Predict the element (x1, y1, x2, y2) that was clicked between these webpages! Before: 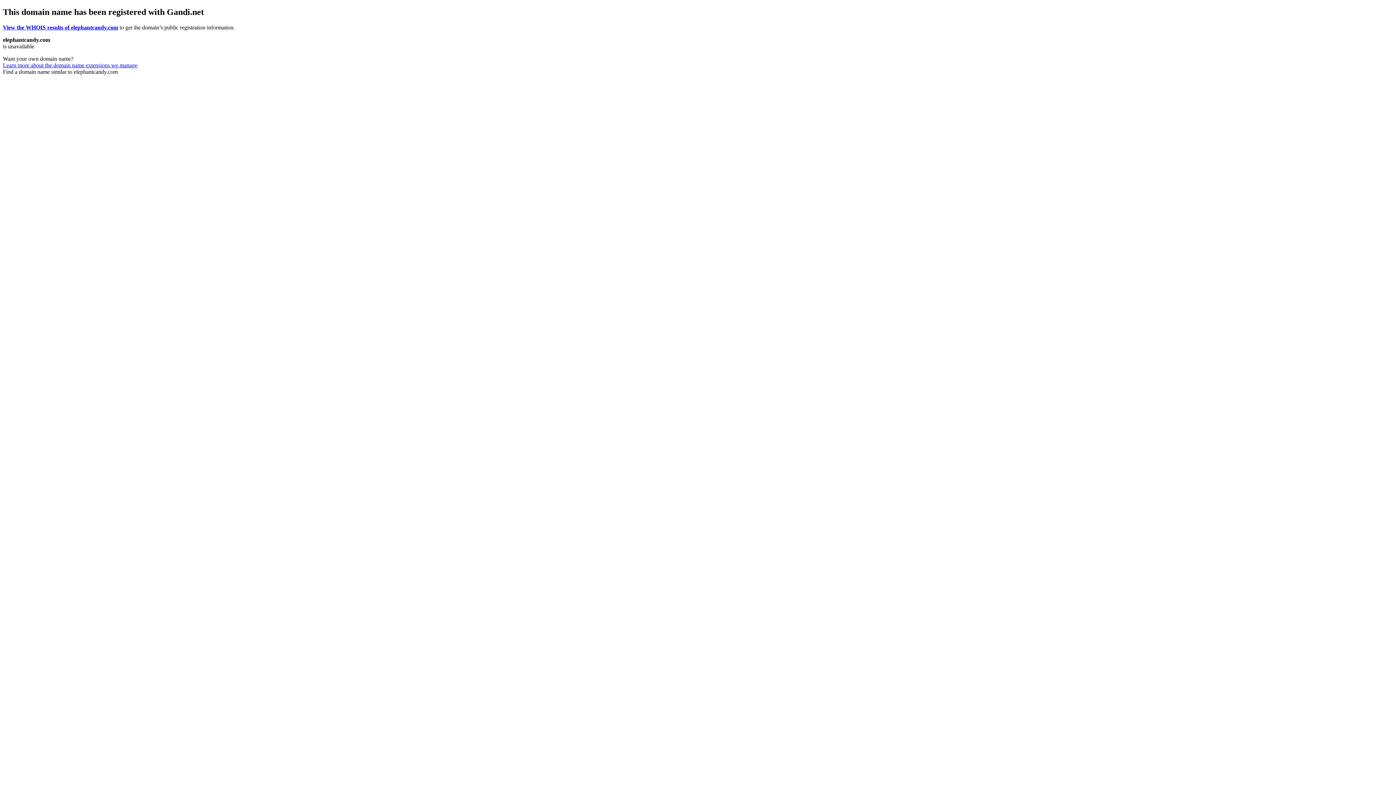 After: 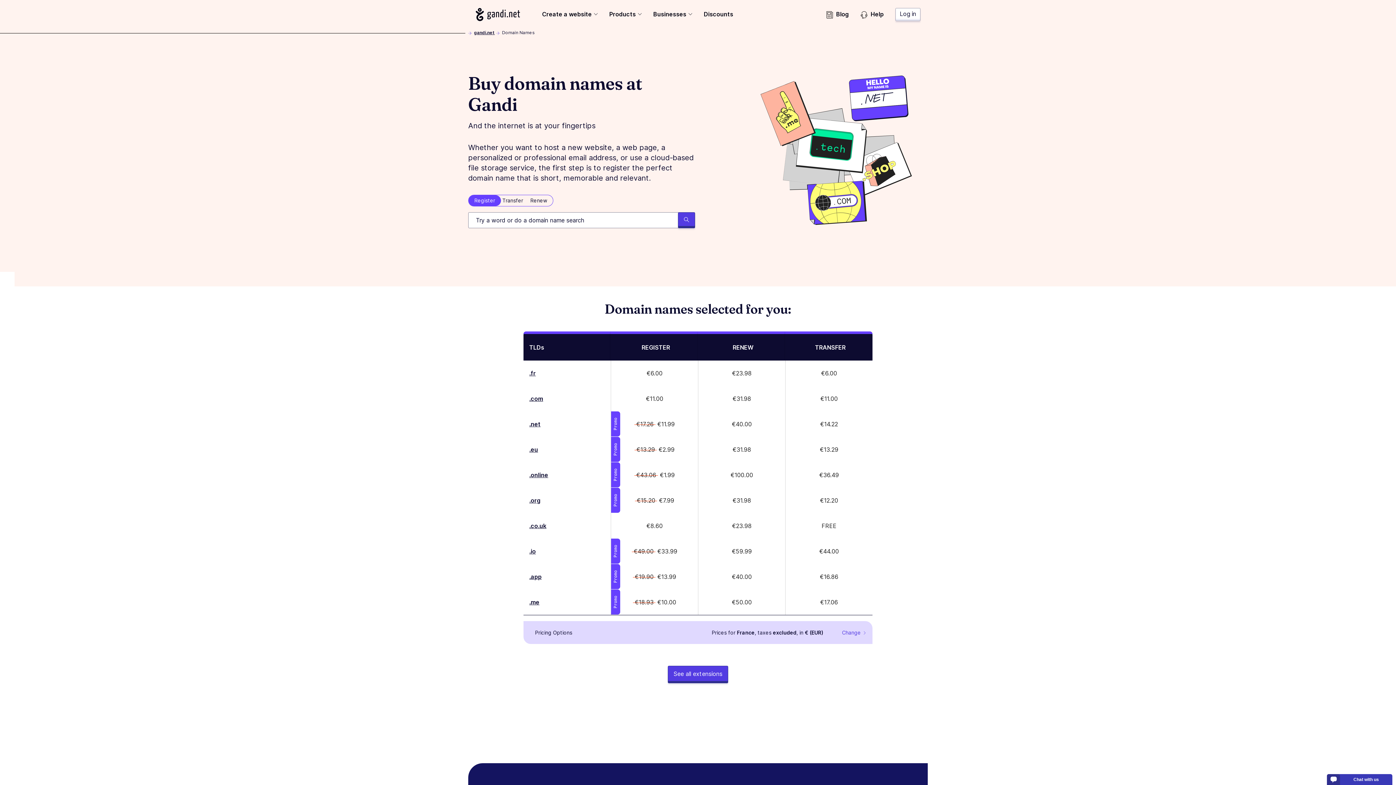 Action: label: Learn more about the domain name extensions we manage bbox: (2, 62, 137, 68)